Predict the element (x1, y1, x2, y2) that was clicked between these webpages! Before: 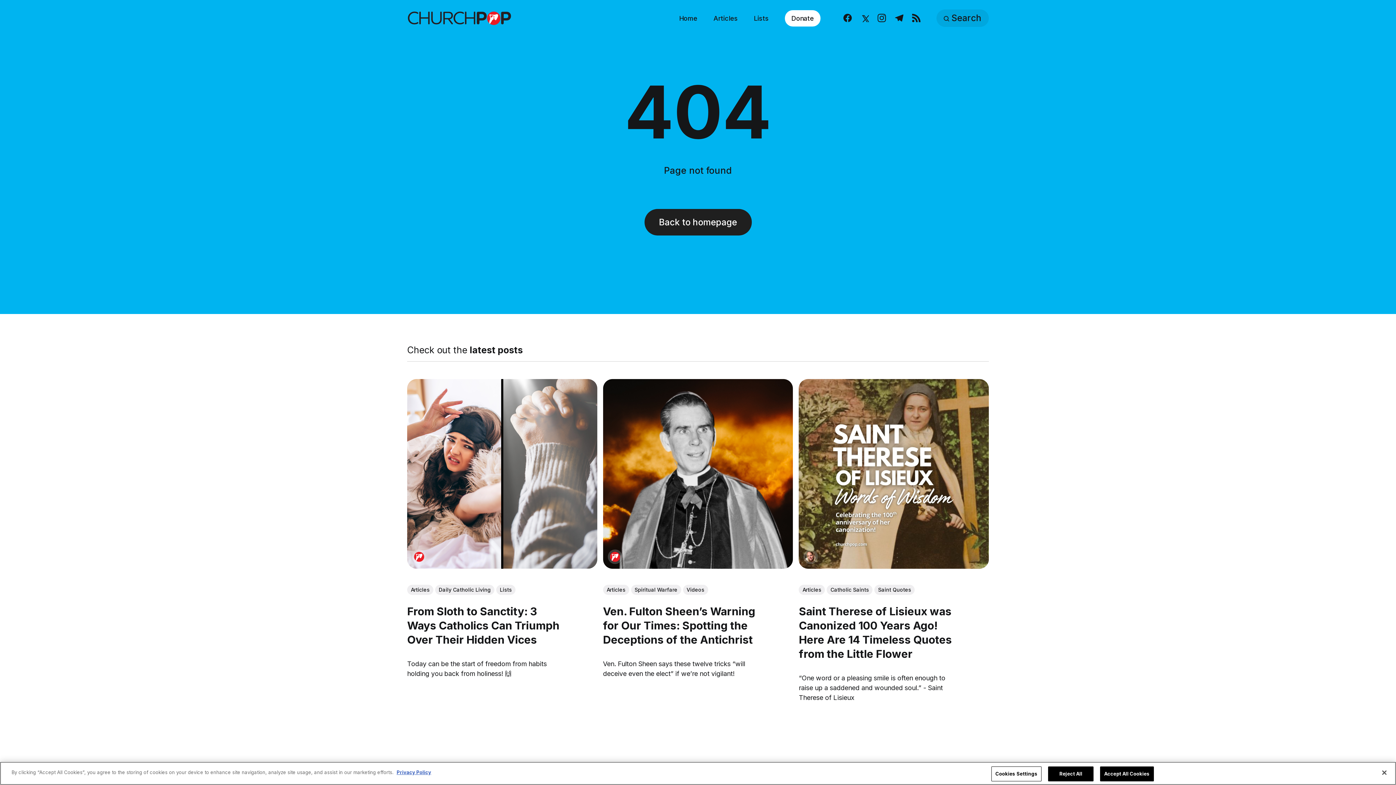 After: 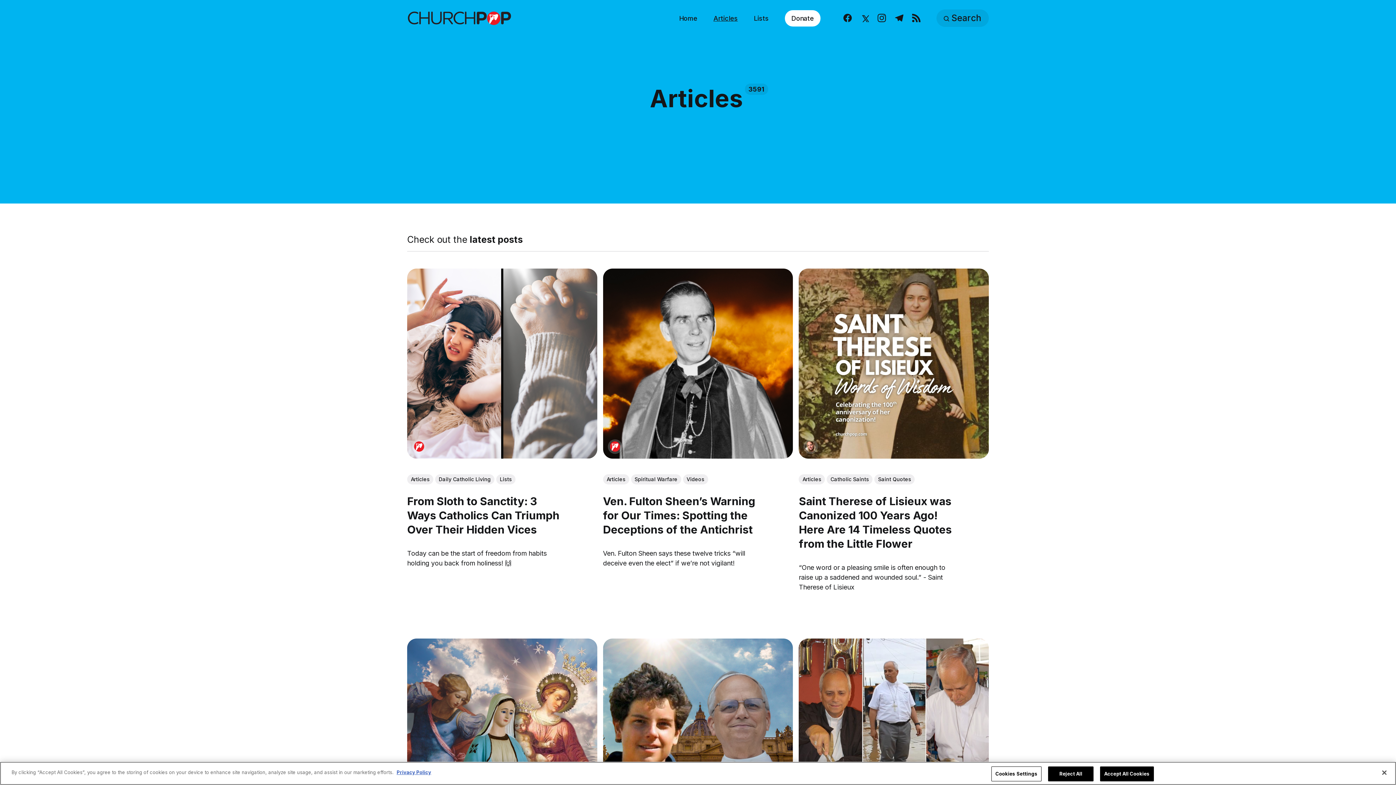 Action: bbox: (799, 584, 825, 595) label: Articles